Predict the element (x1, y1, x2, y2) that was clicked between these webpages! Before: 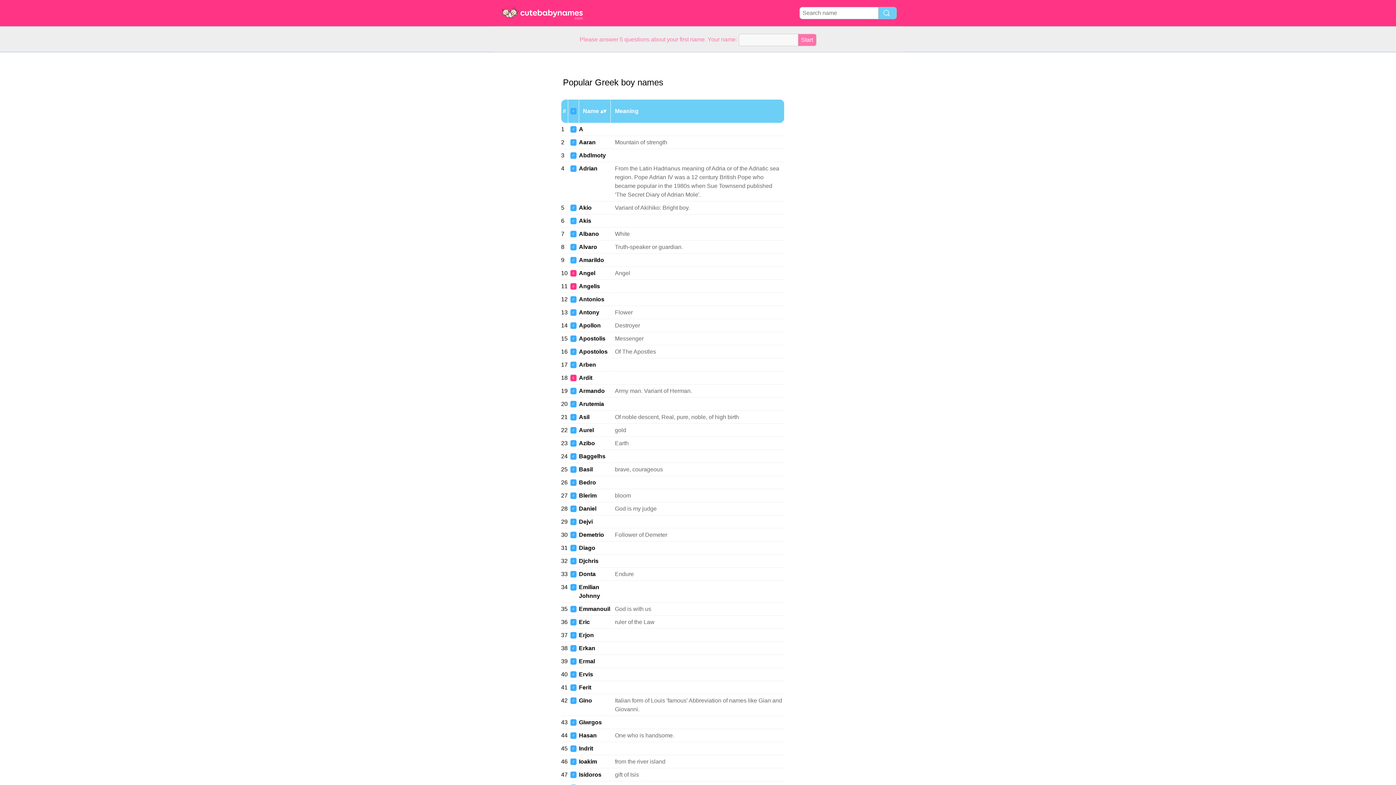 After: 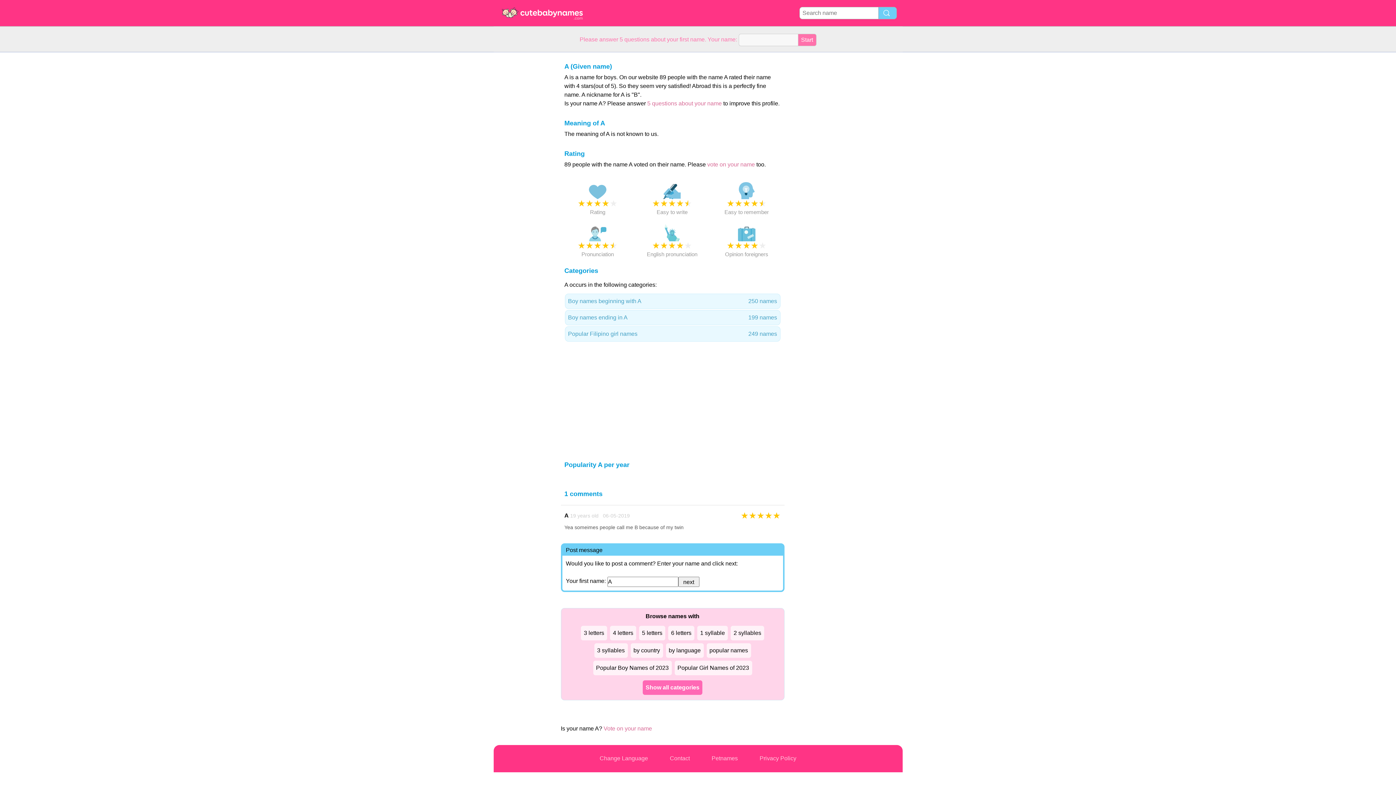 Action: bbox: (579, 126, 583, 132) label: A